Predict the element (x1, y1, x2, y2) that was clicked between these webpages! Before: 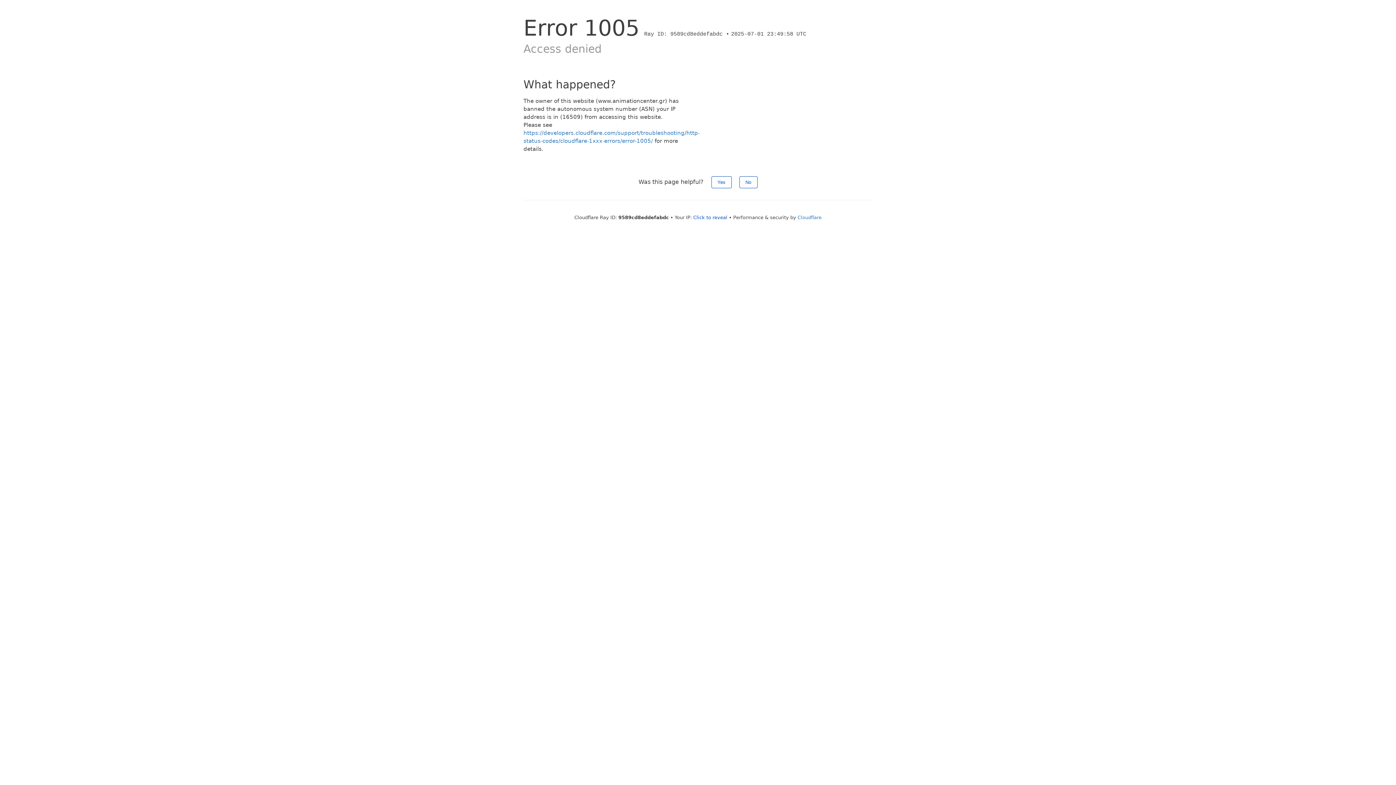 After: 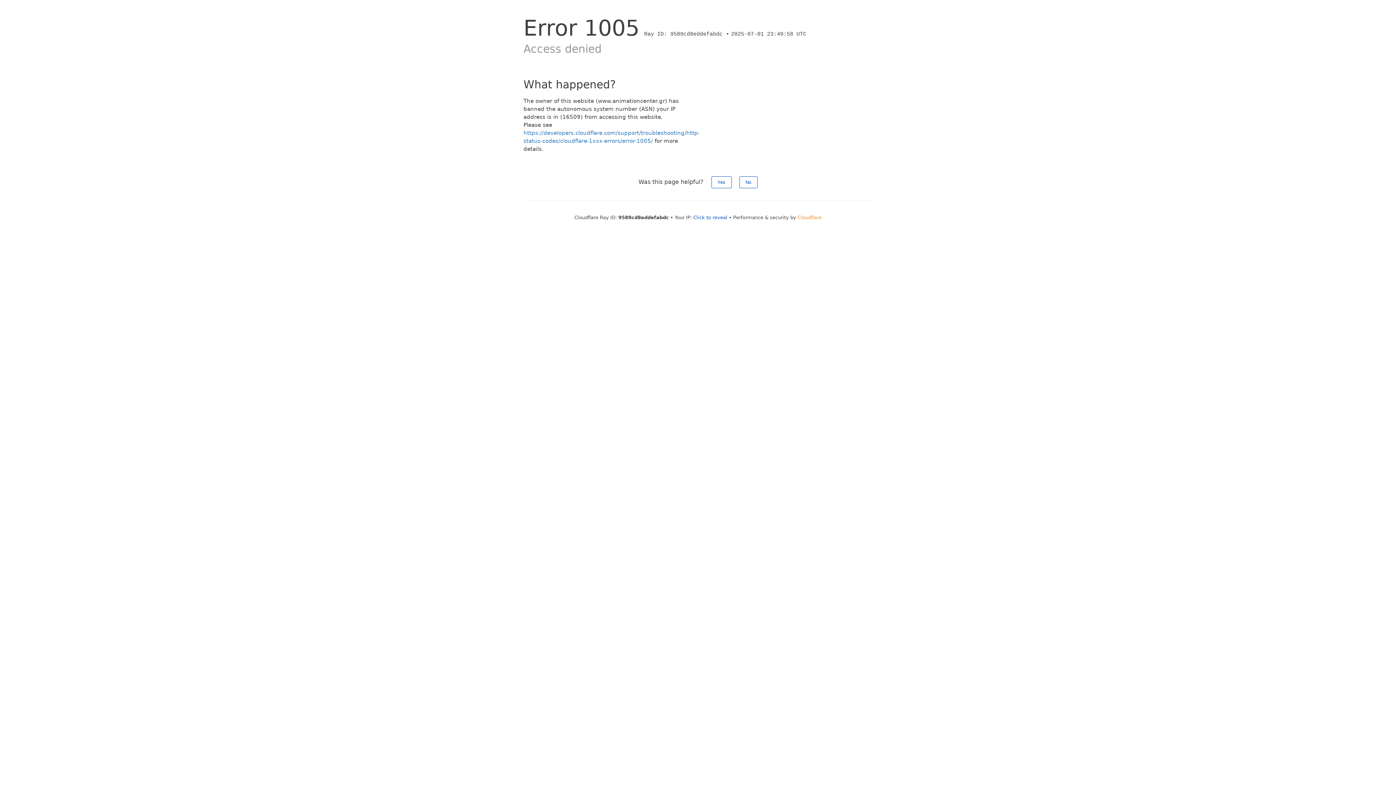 Action: label: Cloudflare bbox: (797, 214, 821, 220)